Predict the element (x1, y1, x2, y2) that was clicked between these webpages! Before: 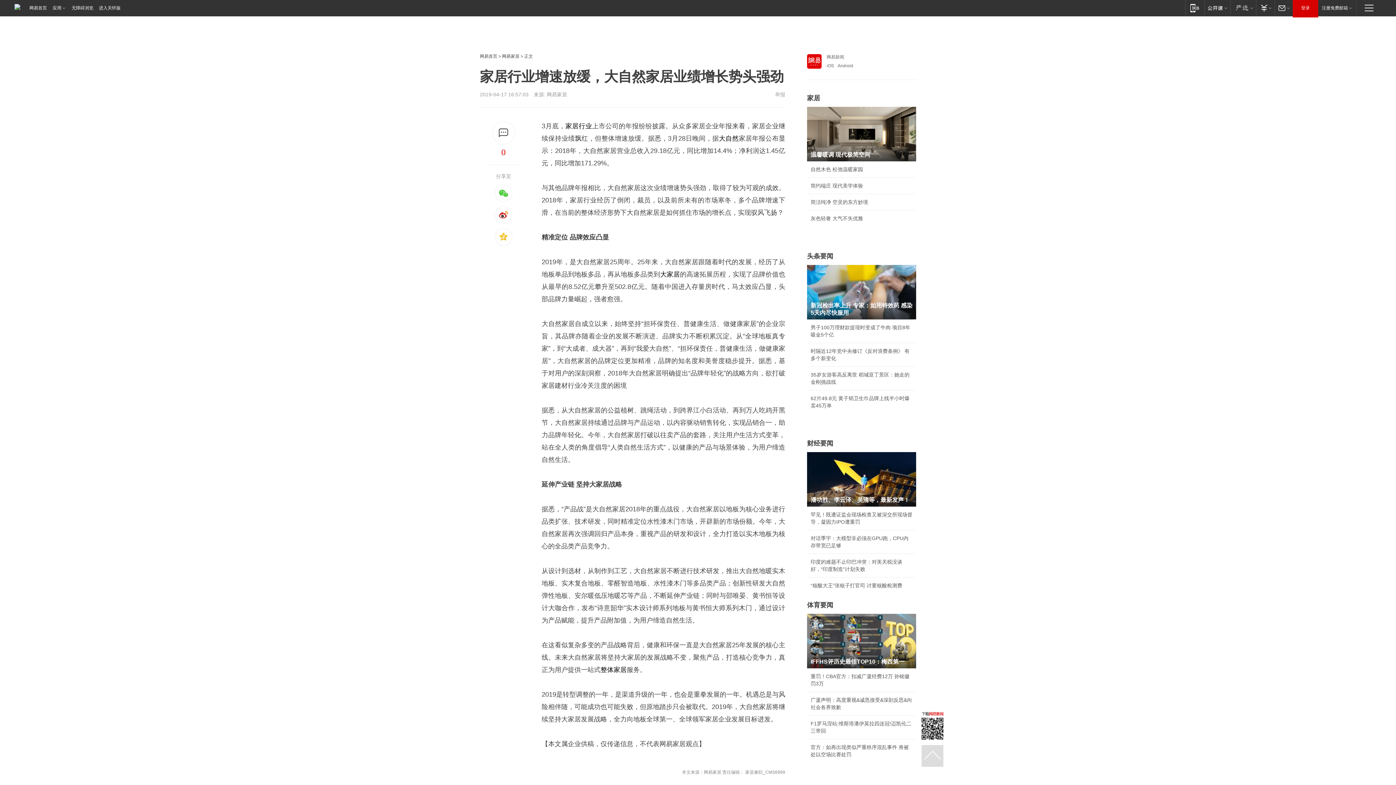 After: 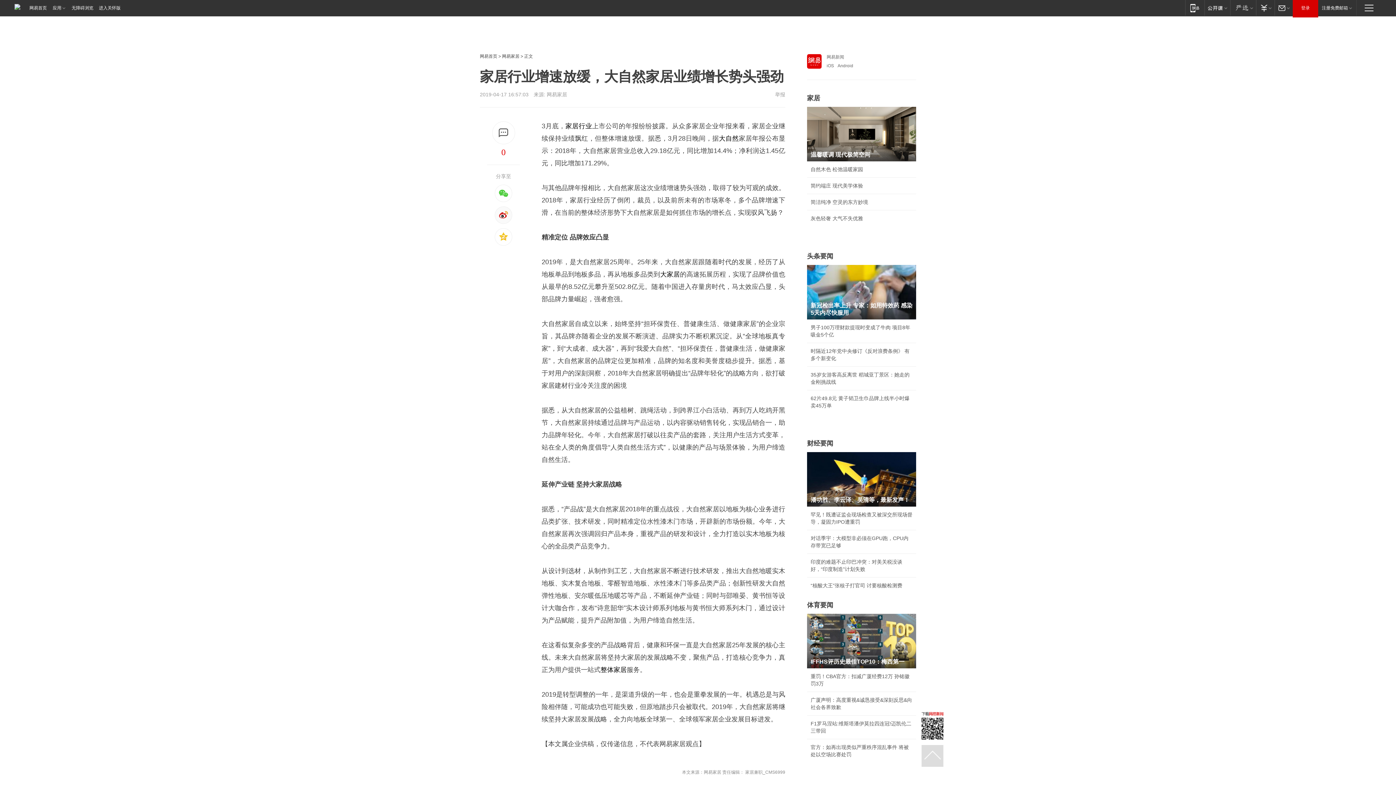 Action: bbox: (494, 206, 512, 224)